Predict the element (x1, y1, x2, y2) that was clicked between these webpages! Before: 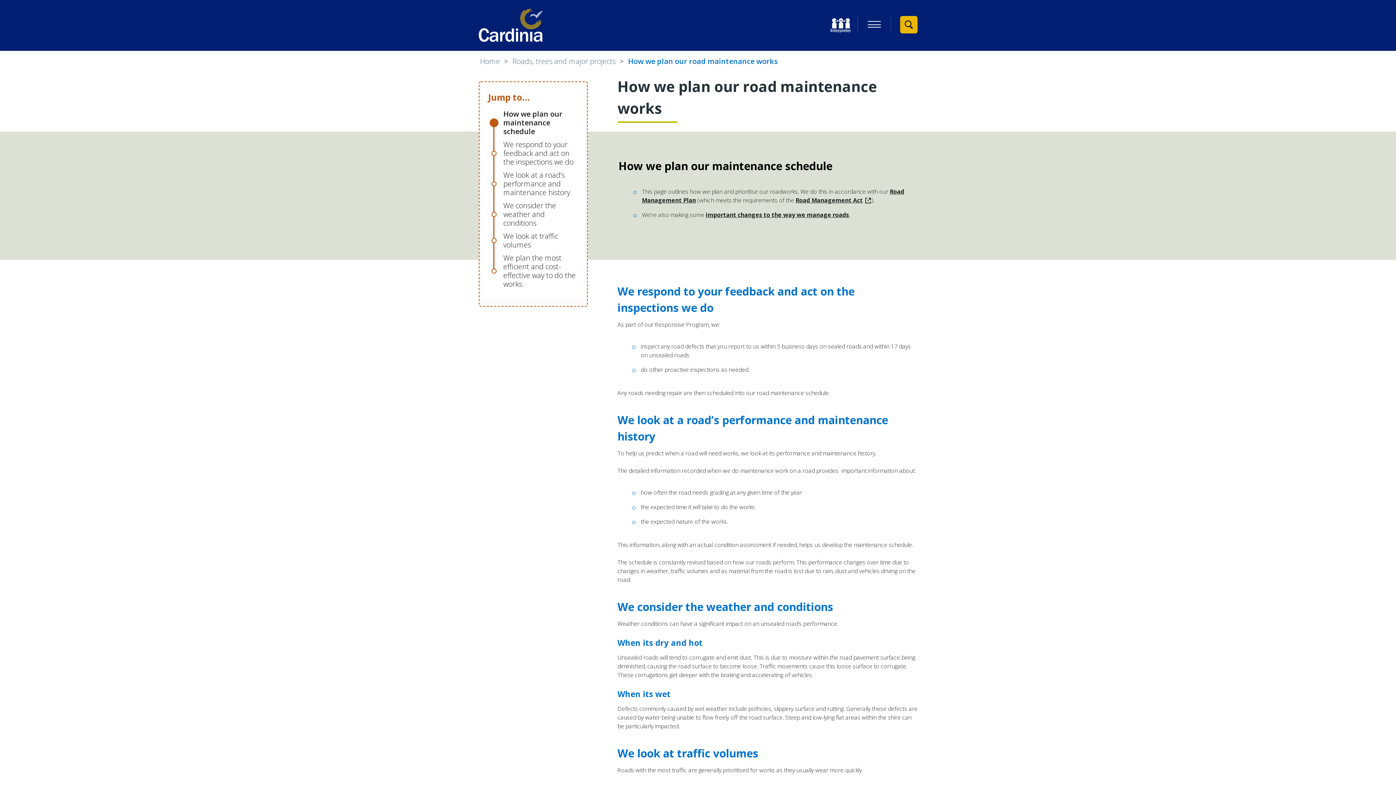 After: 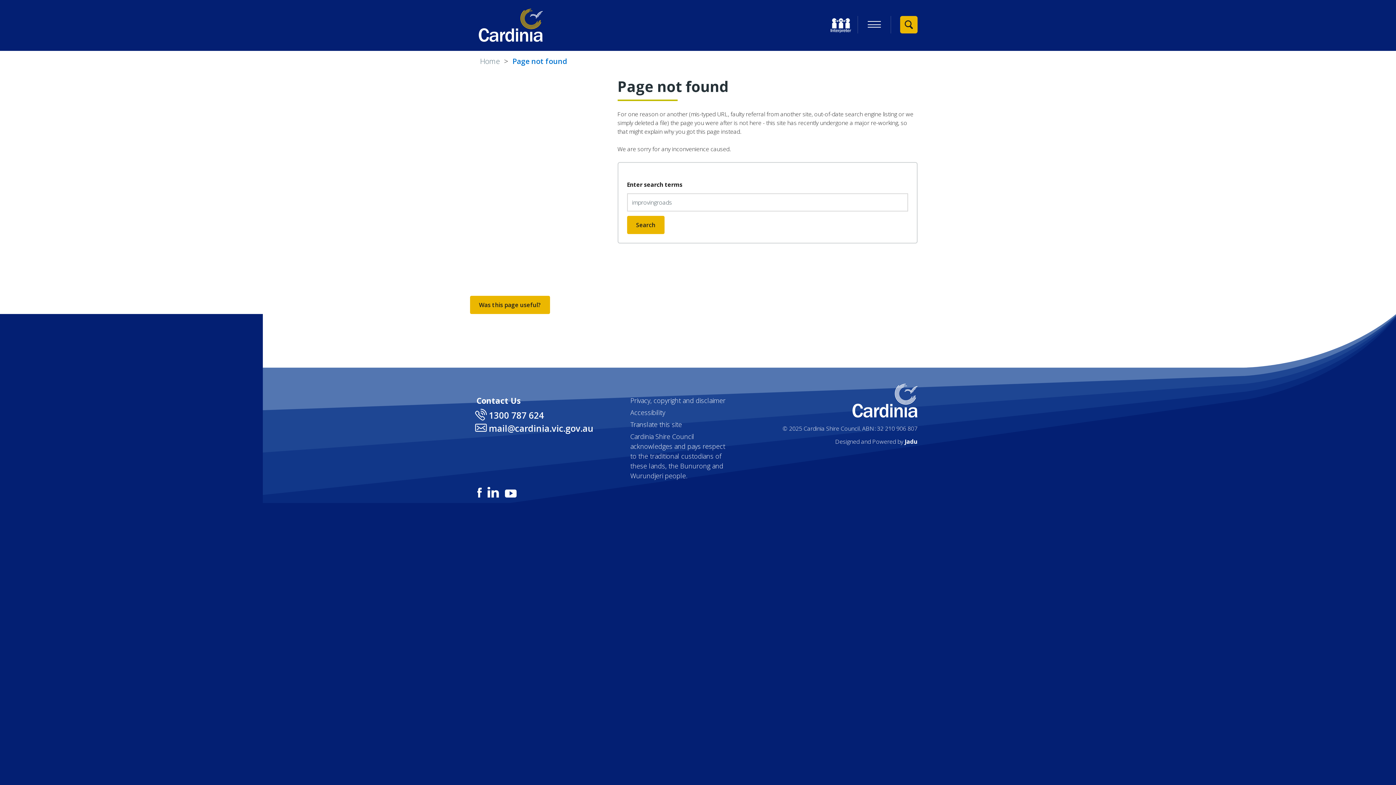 Action: bbox: (706, 210, 849, 218) label: important changes to the way we manage roads